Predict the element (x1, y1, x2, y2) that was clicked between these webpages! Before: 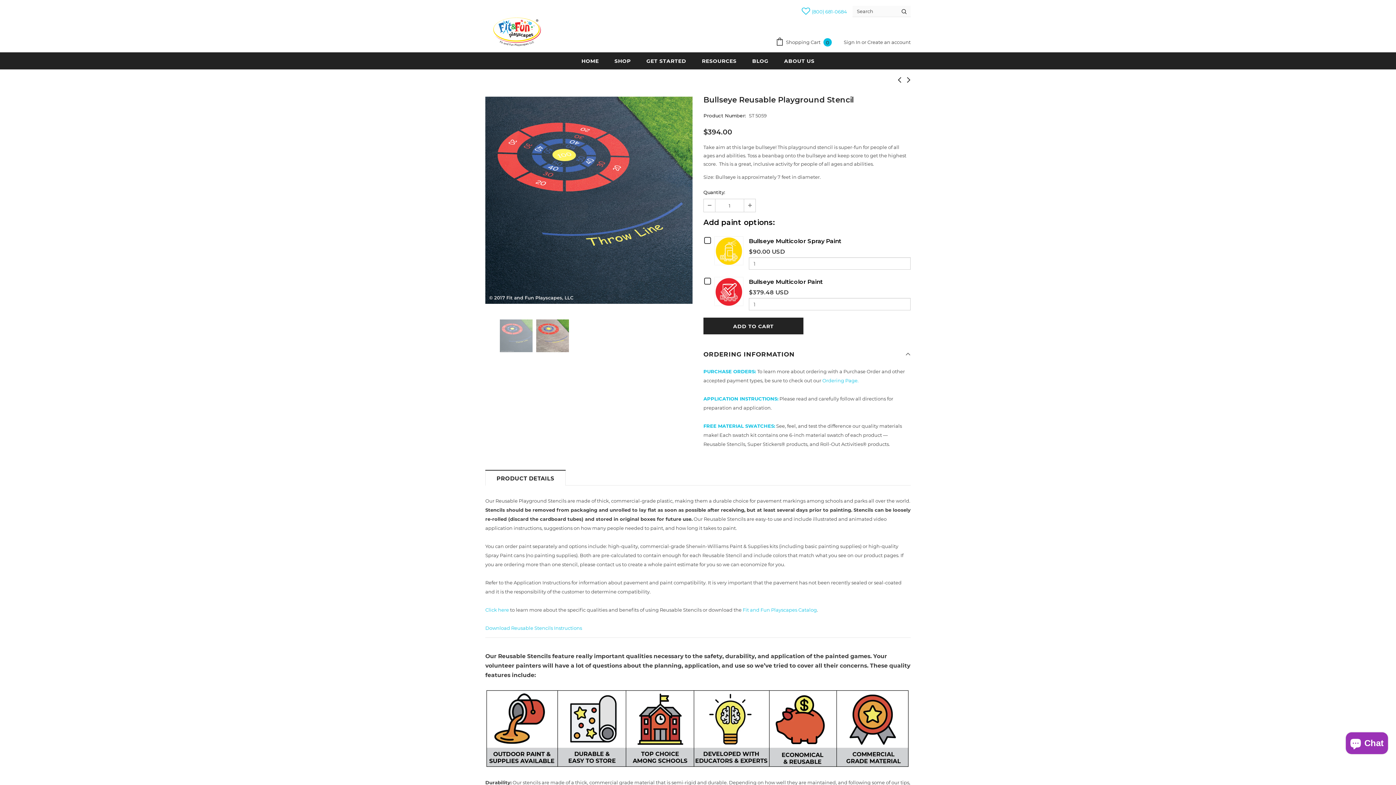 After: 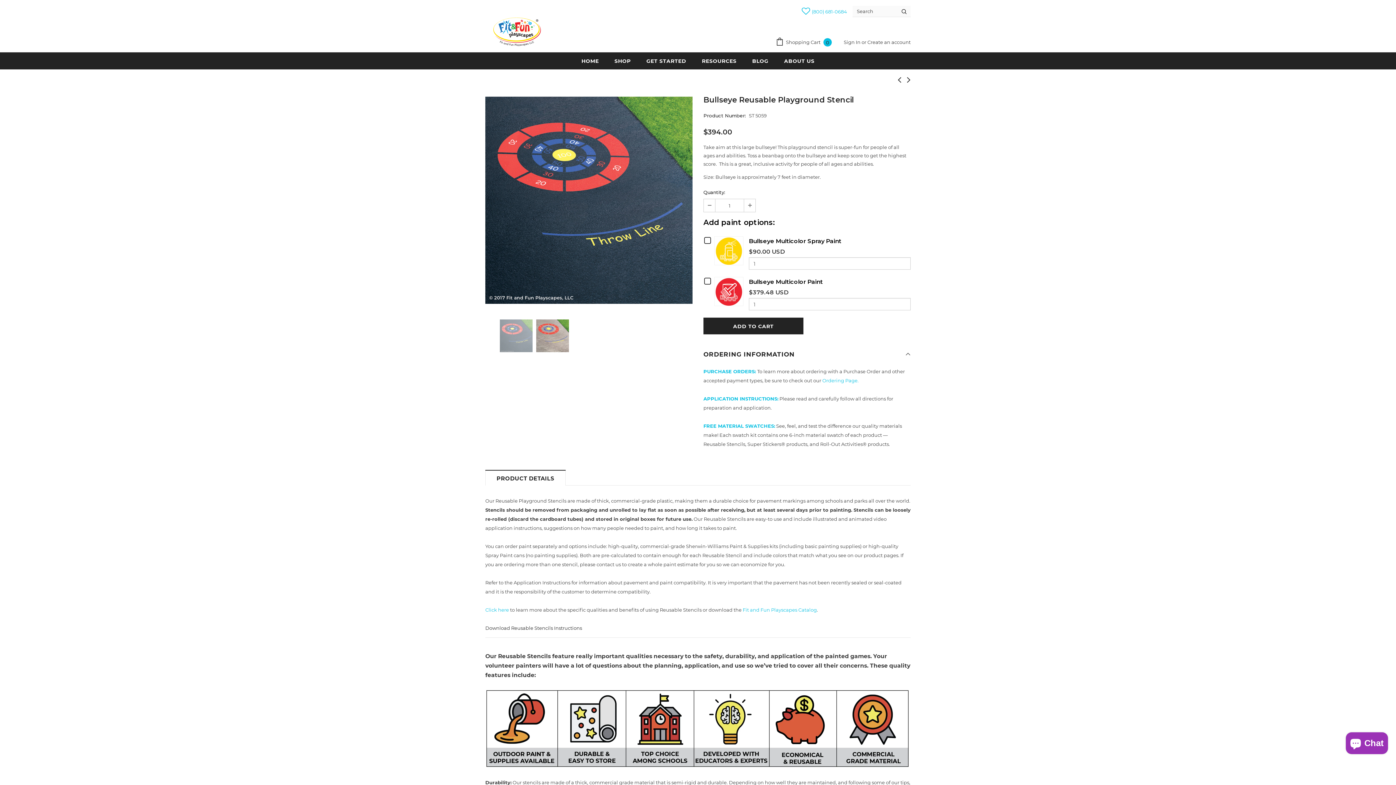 Action: label: Download Reusable Stencils Instructions
 bbox: (485, 625, 582, 631)